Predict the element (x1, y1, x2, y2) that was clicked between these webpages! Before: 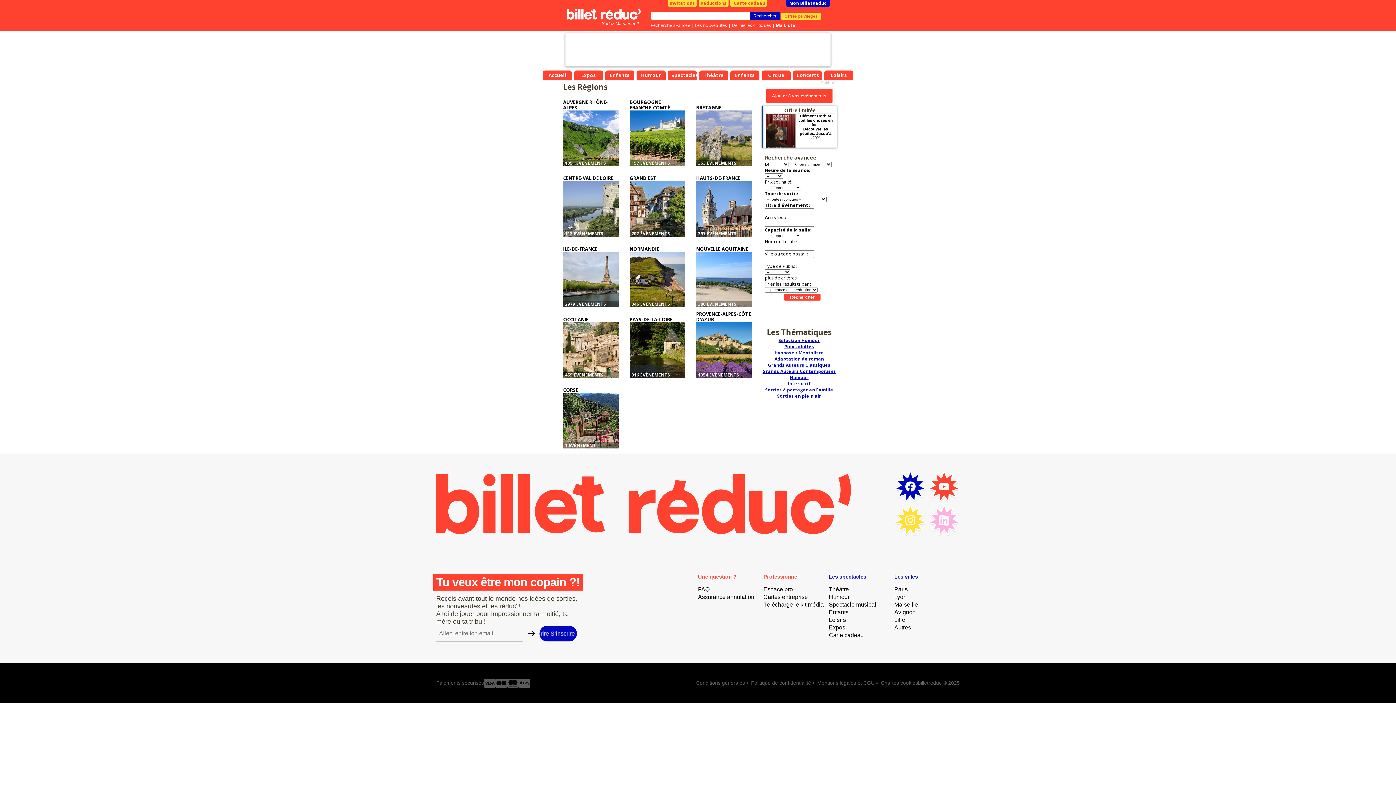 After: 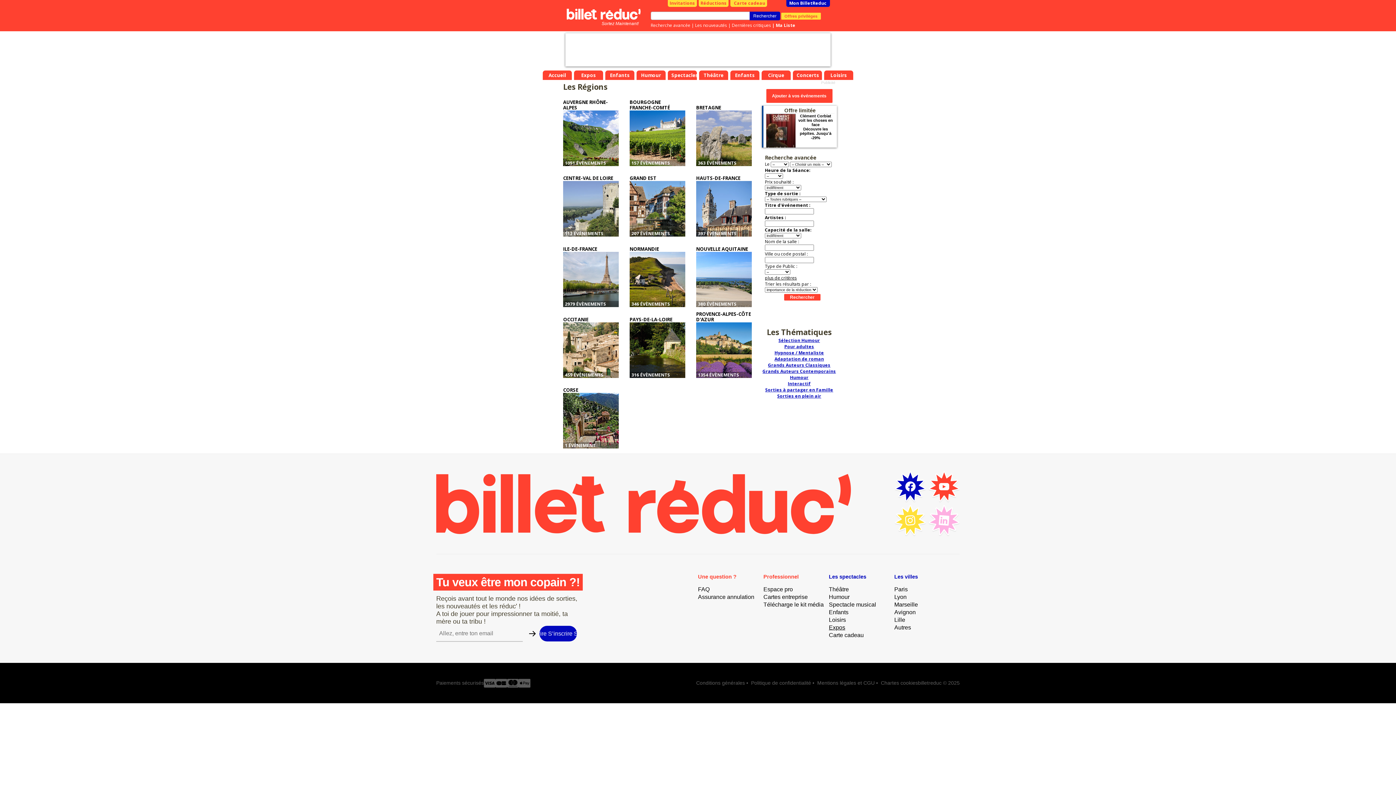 Action: label: Expos bbox: (829, 624, 845, 631)